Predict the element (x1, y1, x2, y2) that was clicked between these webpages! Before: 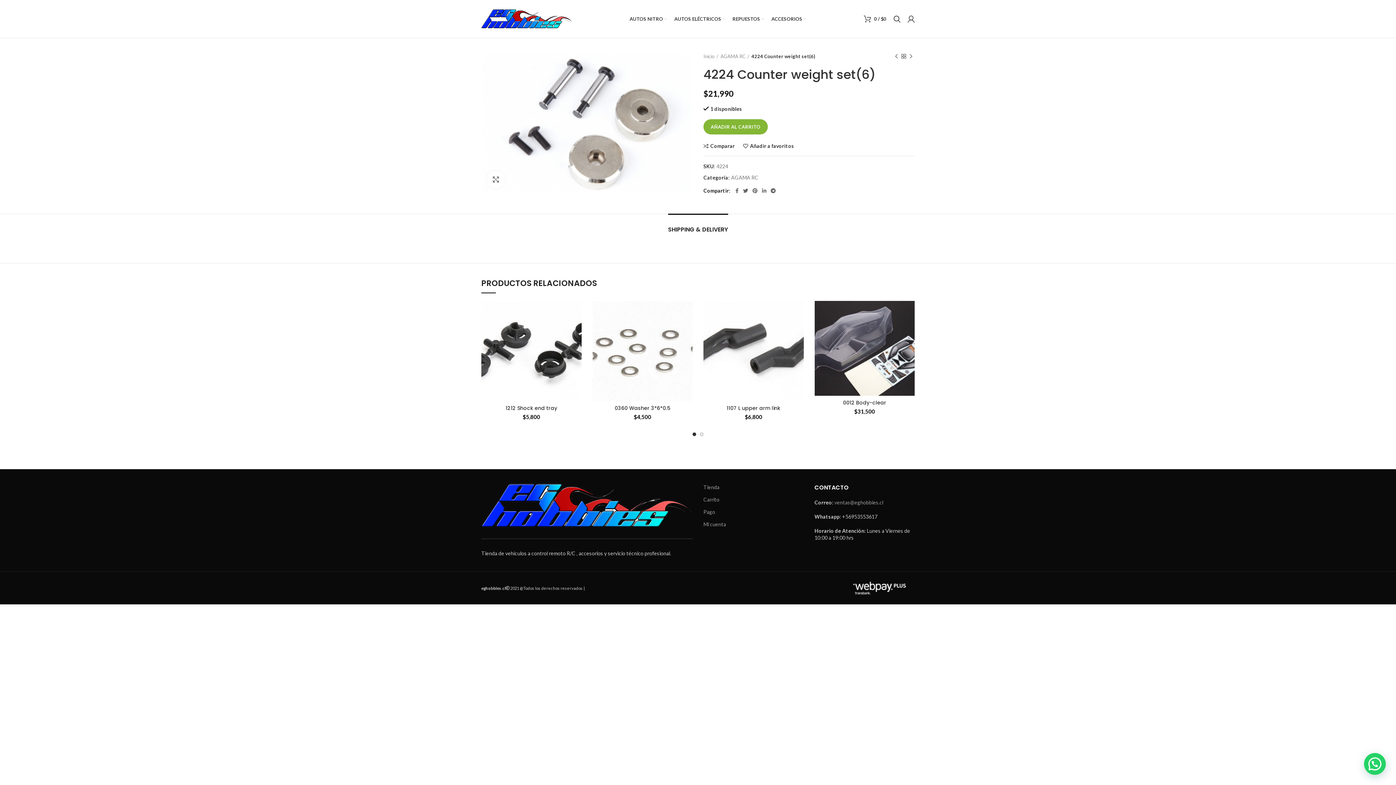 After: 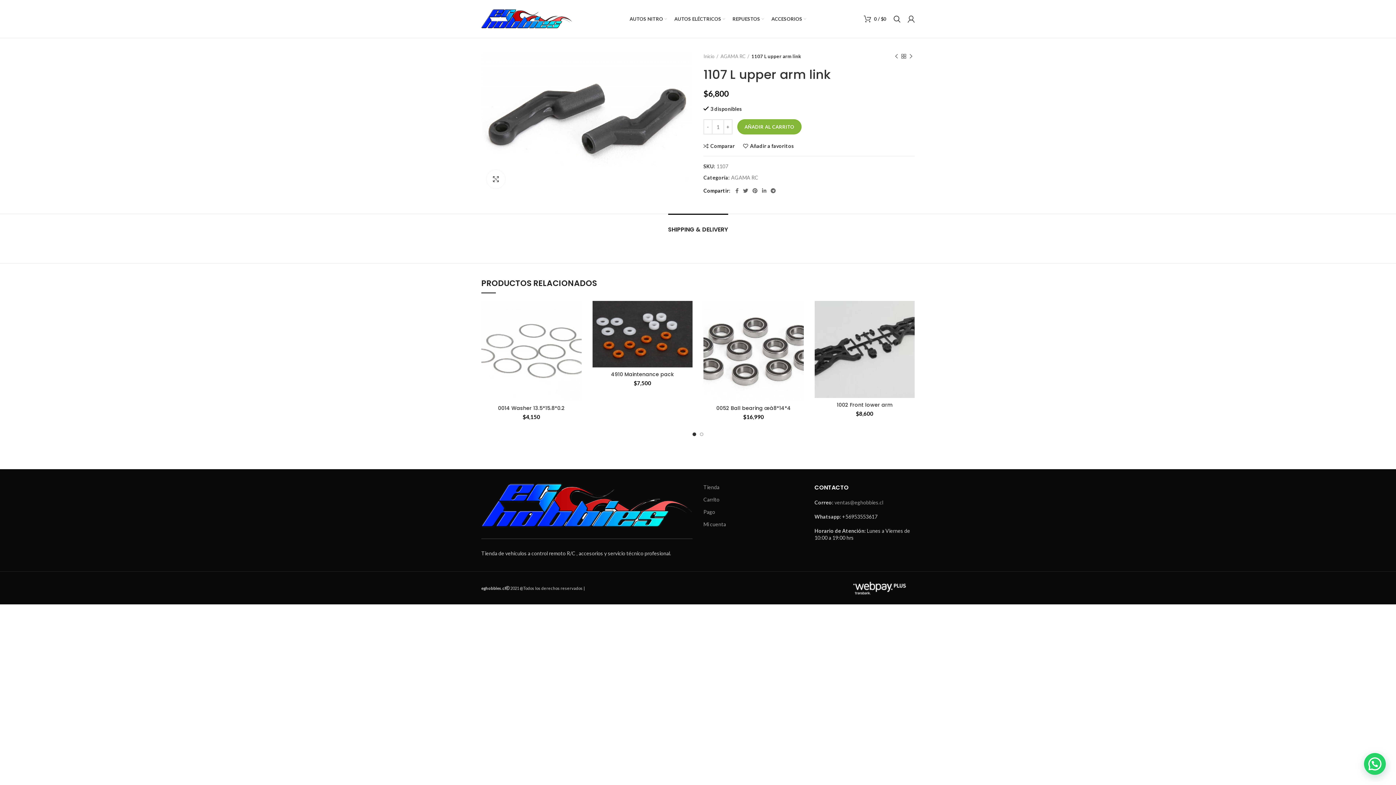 Action: bbox: (703, 301, 803, 401)